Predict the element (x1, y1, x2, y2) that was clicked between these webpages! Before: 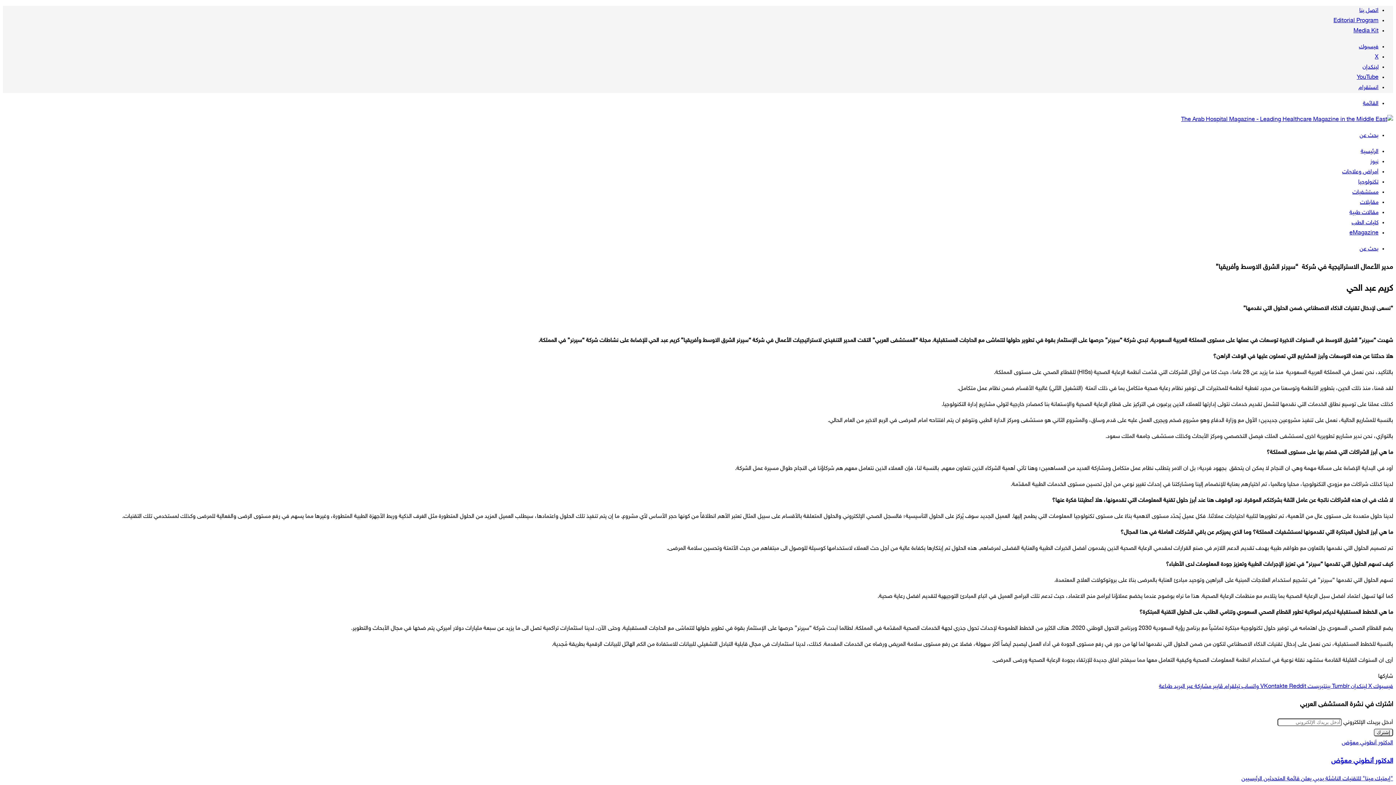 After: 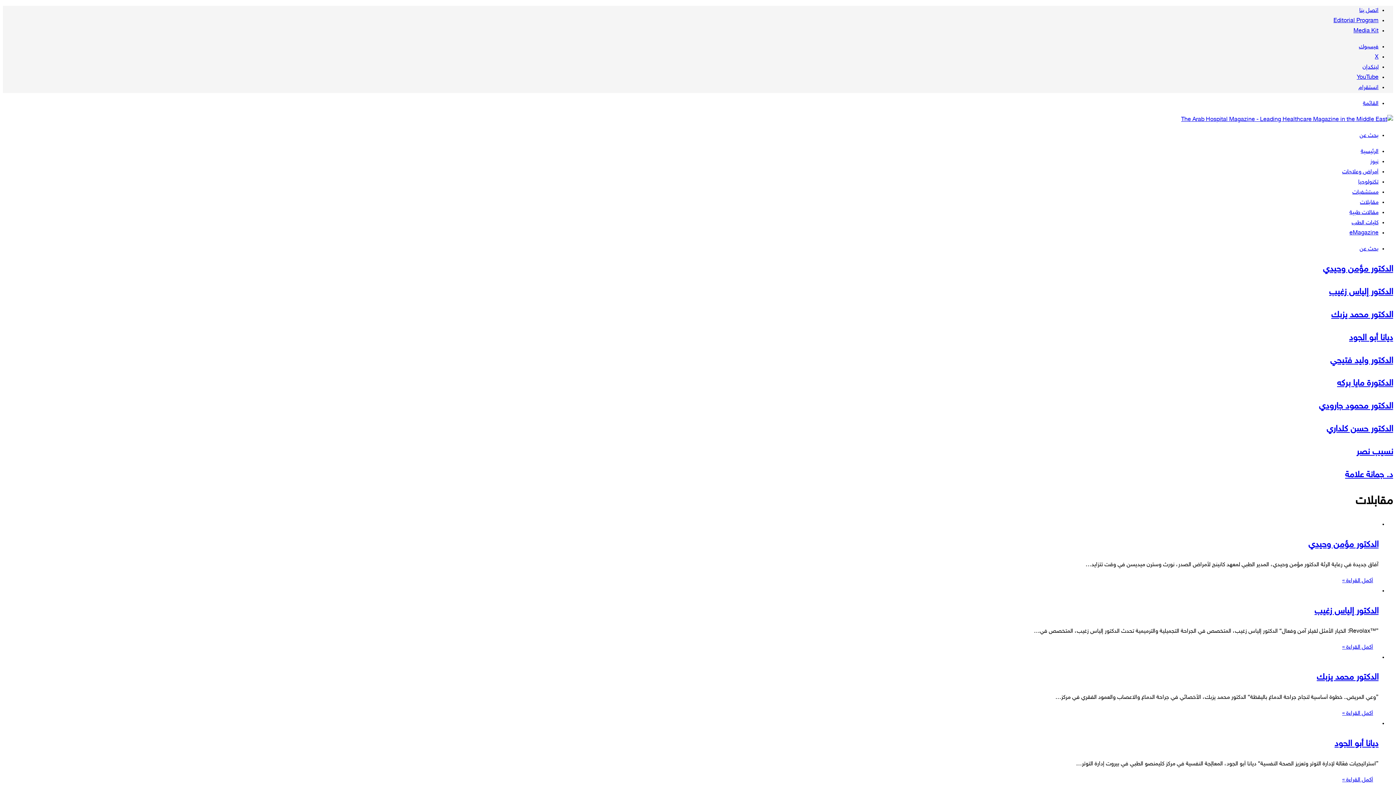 Action: bbox: (1360, 199, 1378, 206) label: مقابلات